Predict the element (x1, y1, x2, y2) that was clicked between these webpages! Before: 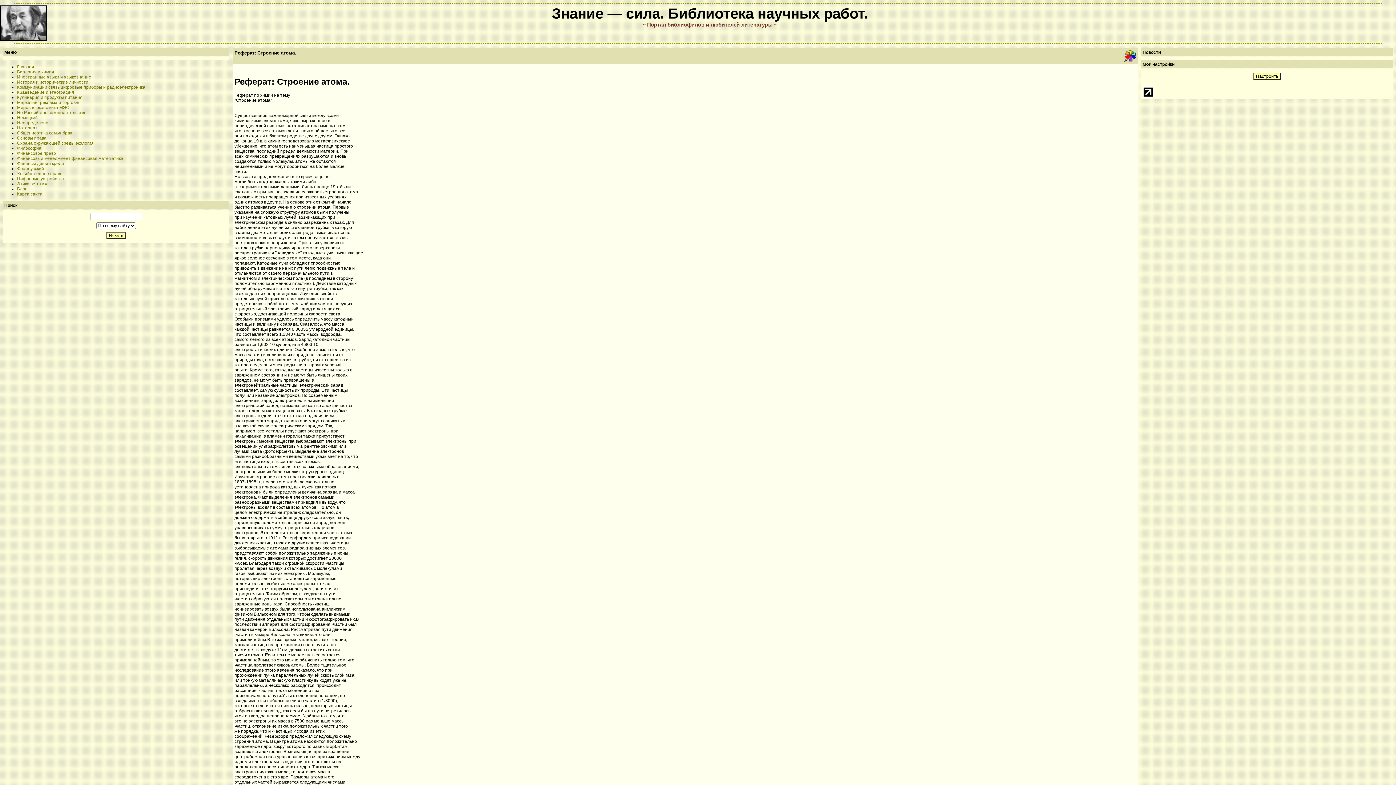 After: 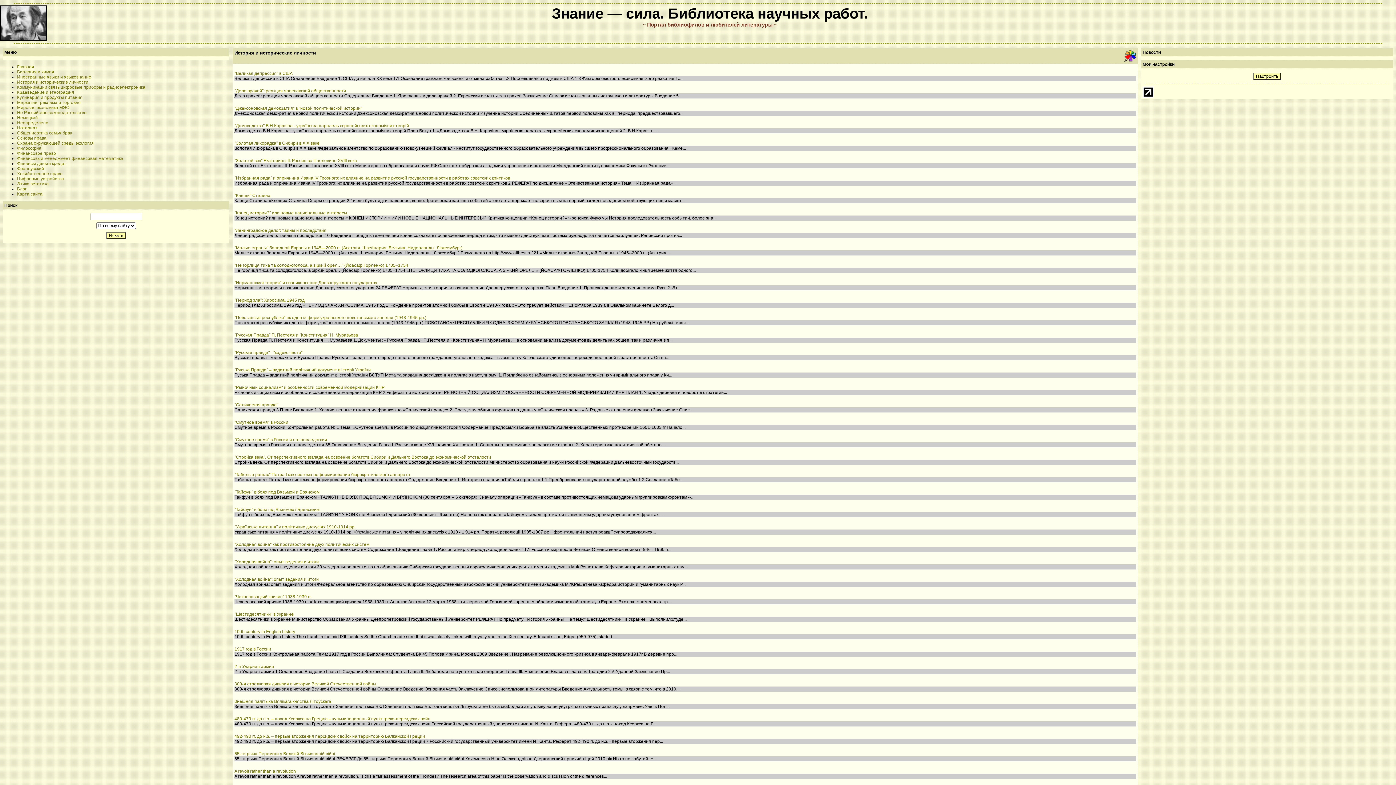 Action: label: История и исторические личности bbox: (17, 79, 88, 84)